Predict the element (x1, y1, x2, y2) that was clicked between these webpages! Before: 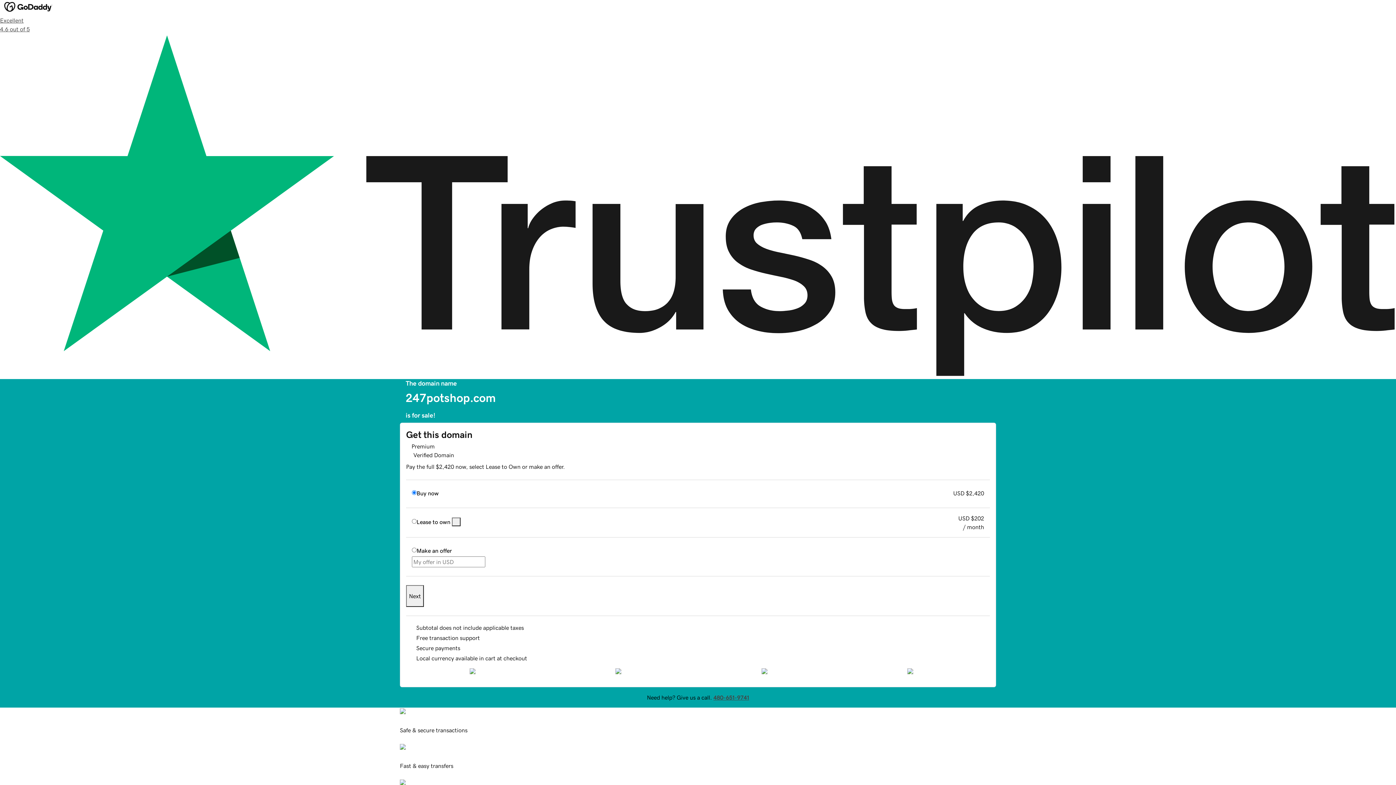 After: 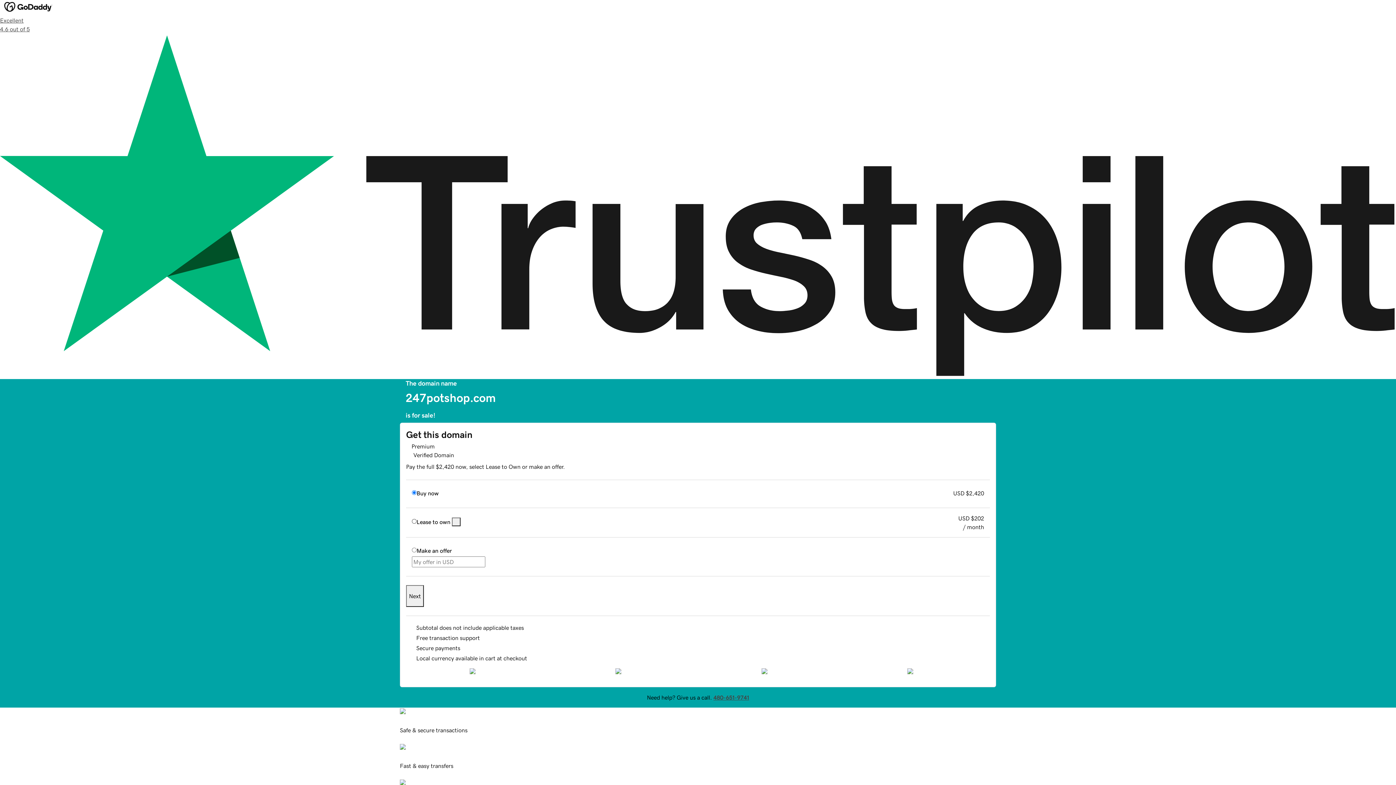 Action: bbox: (452, 517, 460, 526)